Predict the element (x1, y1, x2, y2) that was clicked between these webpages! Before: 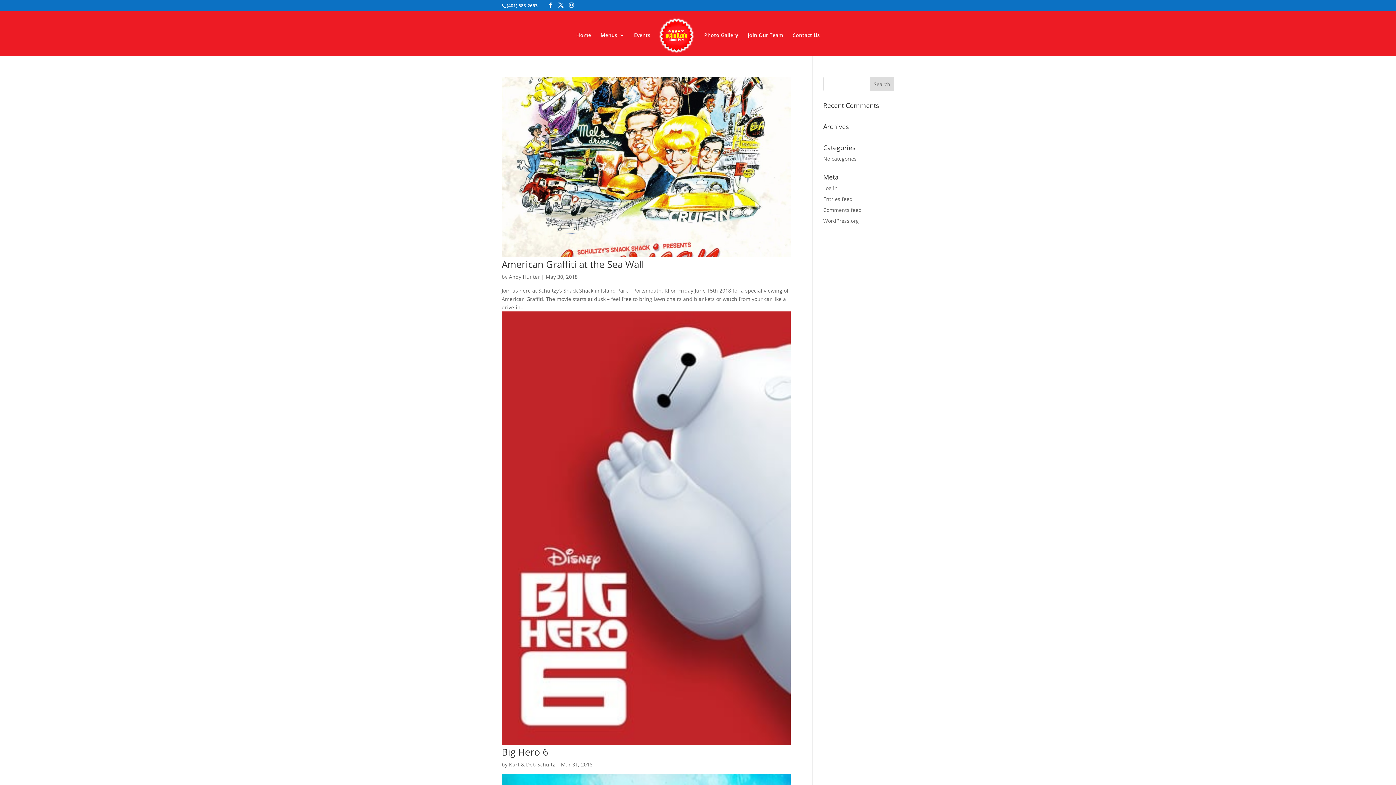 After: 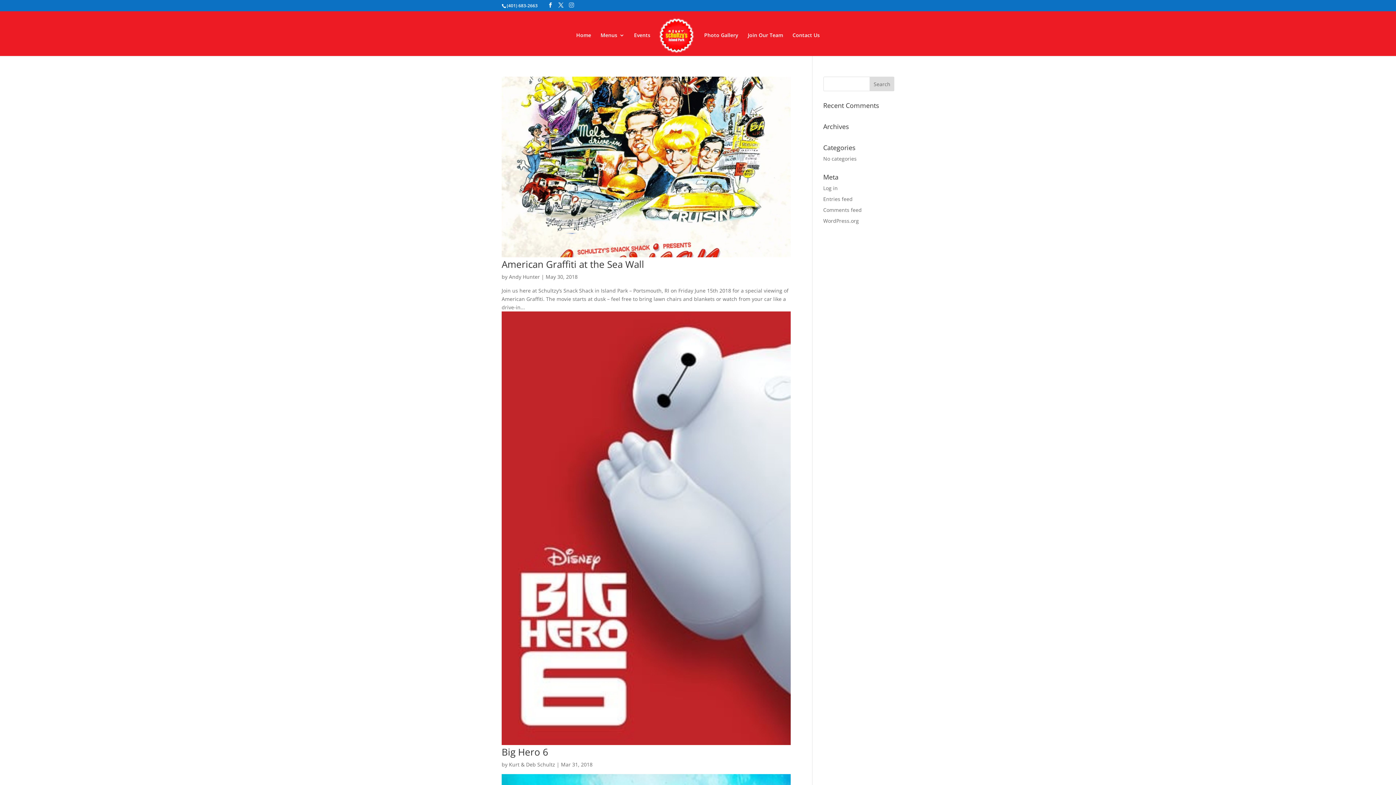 Action: bbox: (569, 2, 574, 8)